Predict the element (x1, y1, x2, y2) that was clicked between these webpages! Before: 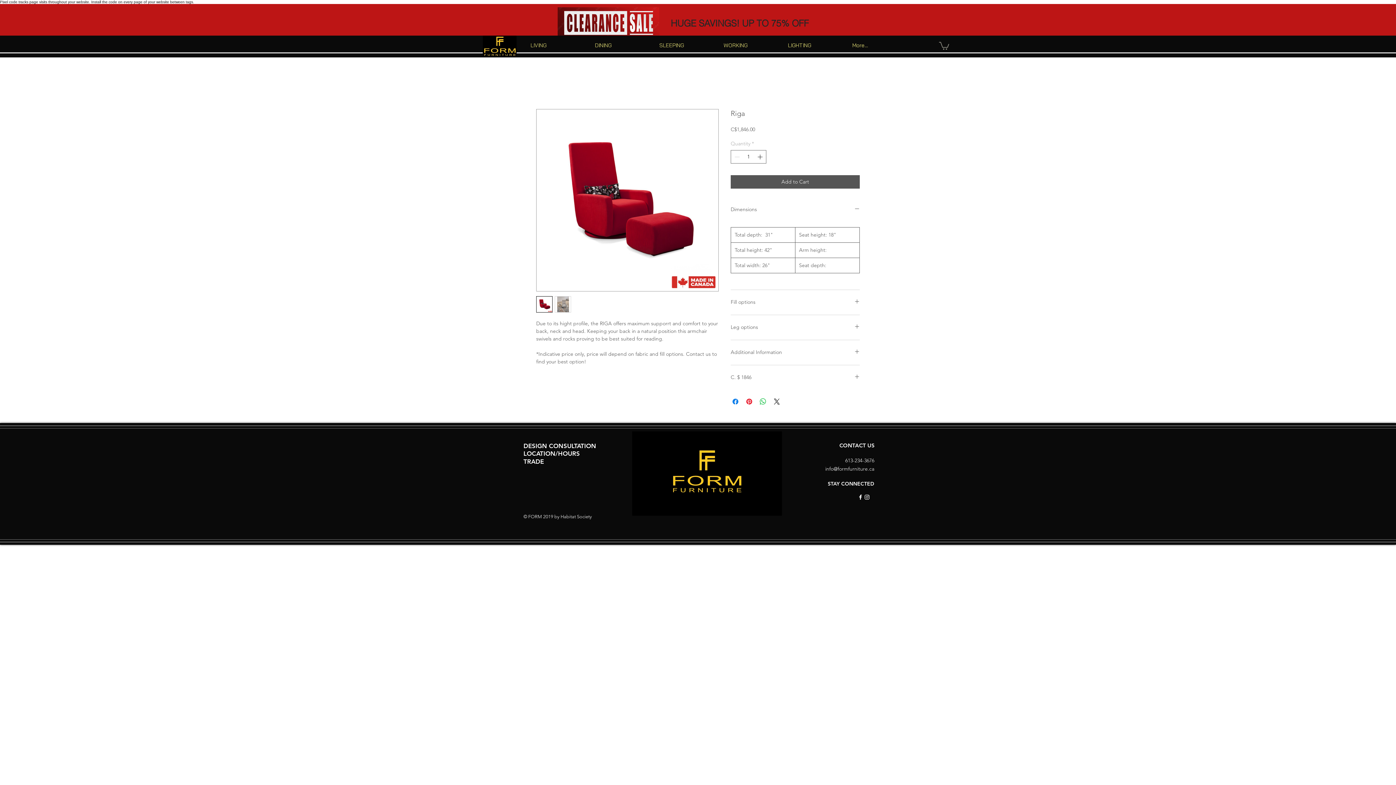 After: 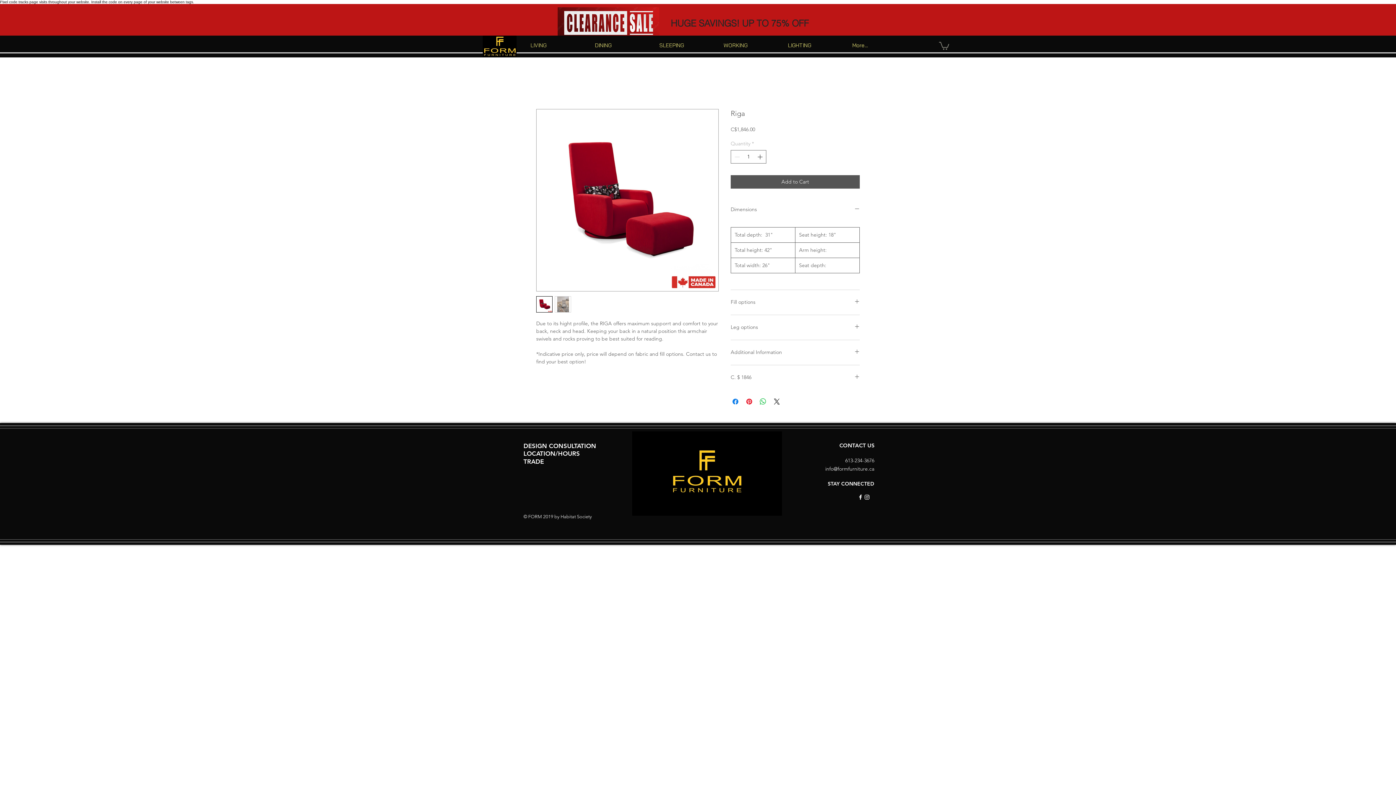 Action: label: info@formfurniture.ca bbox: (825, 465, 874, 472)